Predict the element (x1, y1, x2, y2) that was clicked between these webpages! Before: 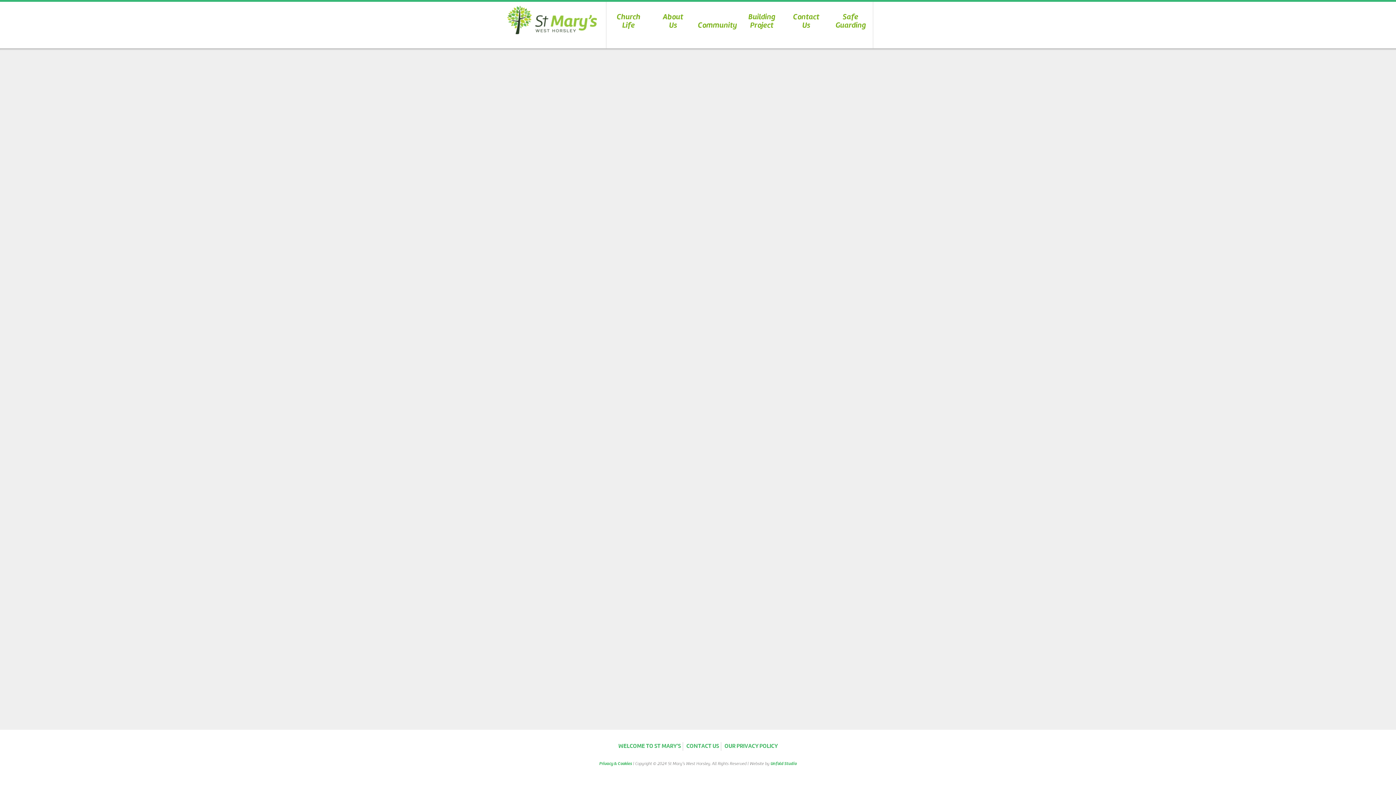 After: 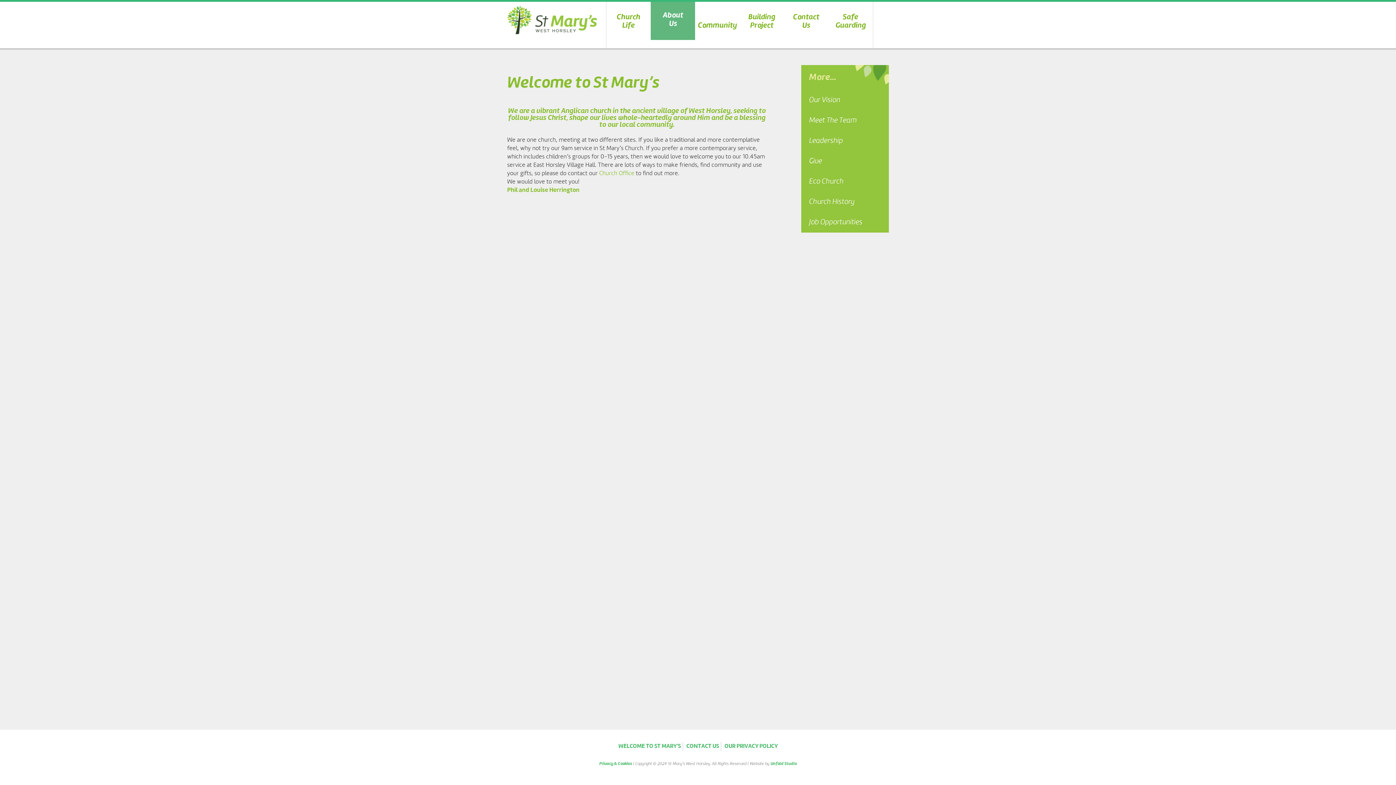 Action: label: About
Us bbox: (650, 1, 695, 40)